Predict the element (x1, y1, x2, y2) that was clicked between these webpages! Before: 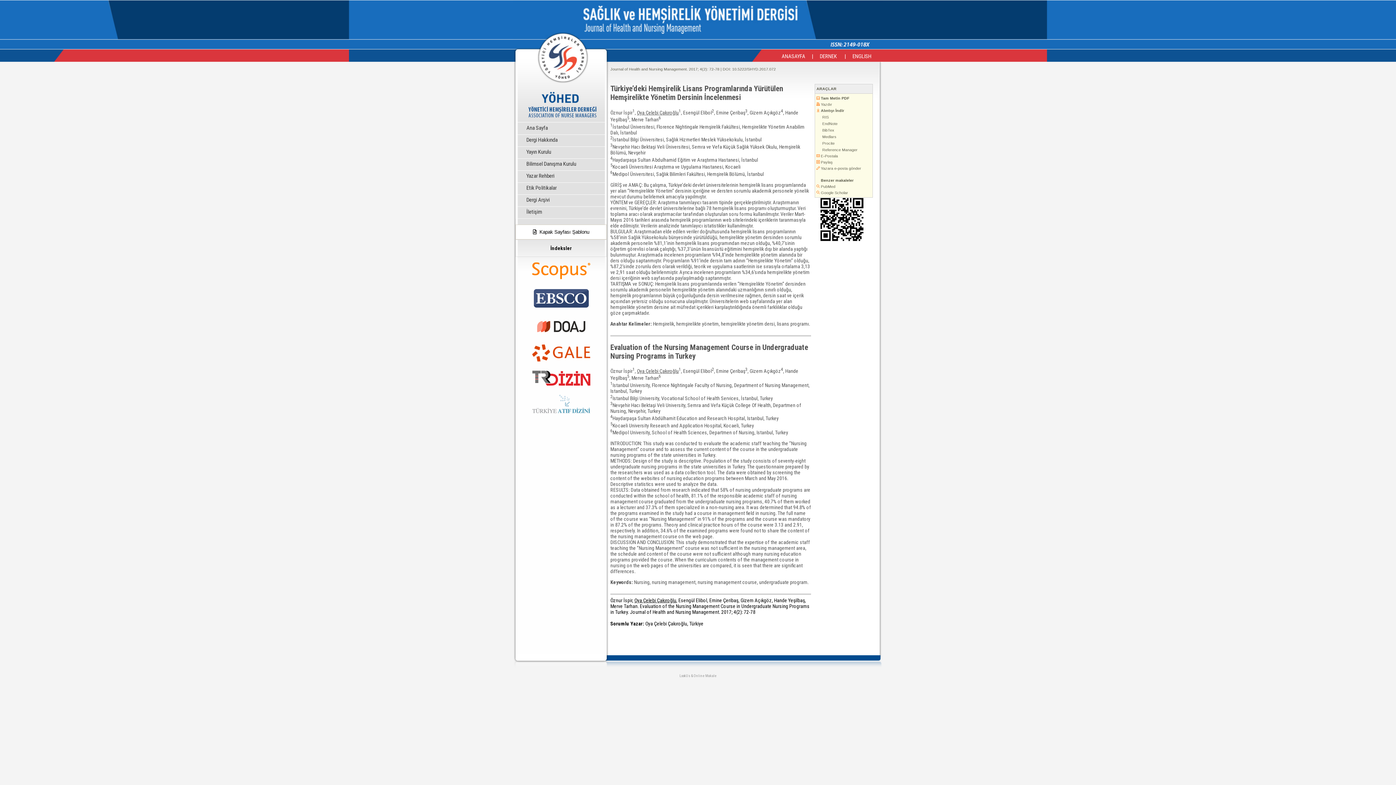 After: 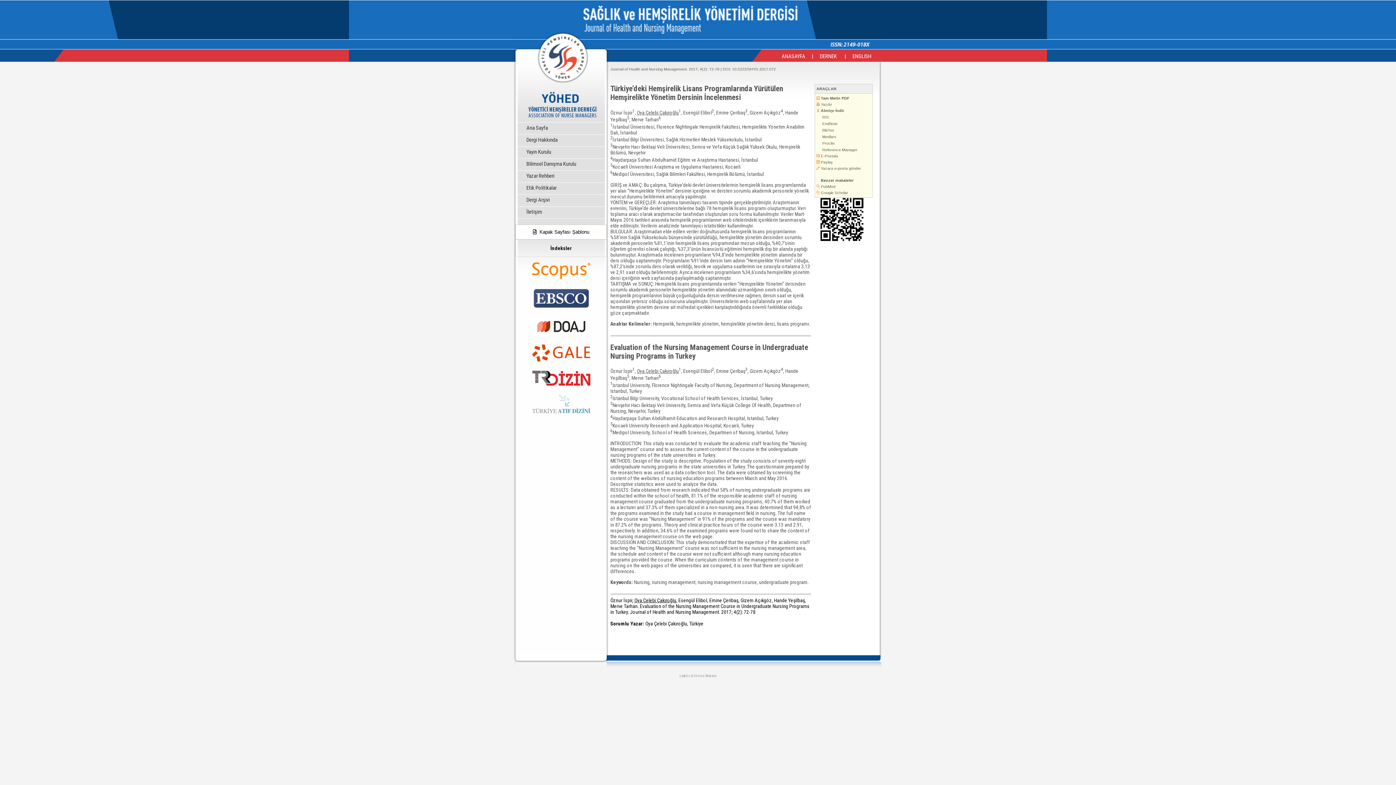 Action: bbox: (532, 366, 590, 371)